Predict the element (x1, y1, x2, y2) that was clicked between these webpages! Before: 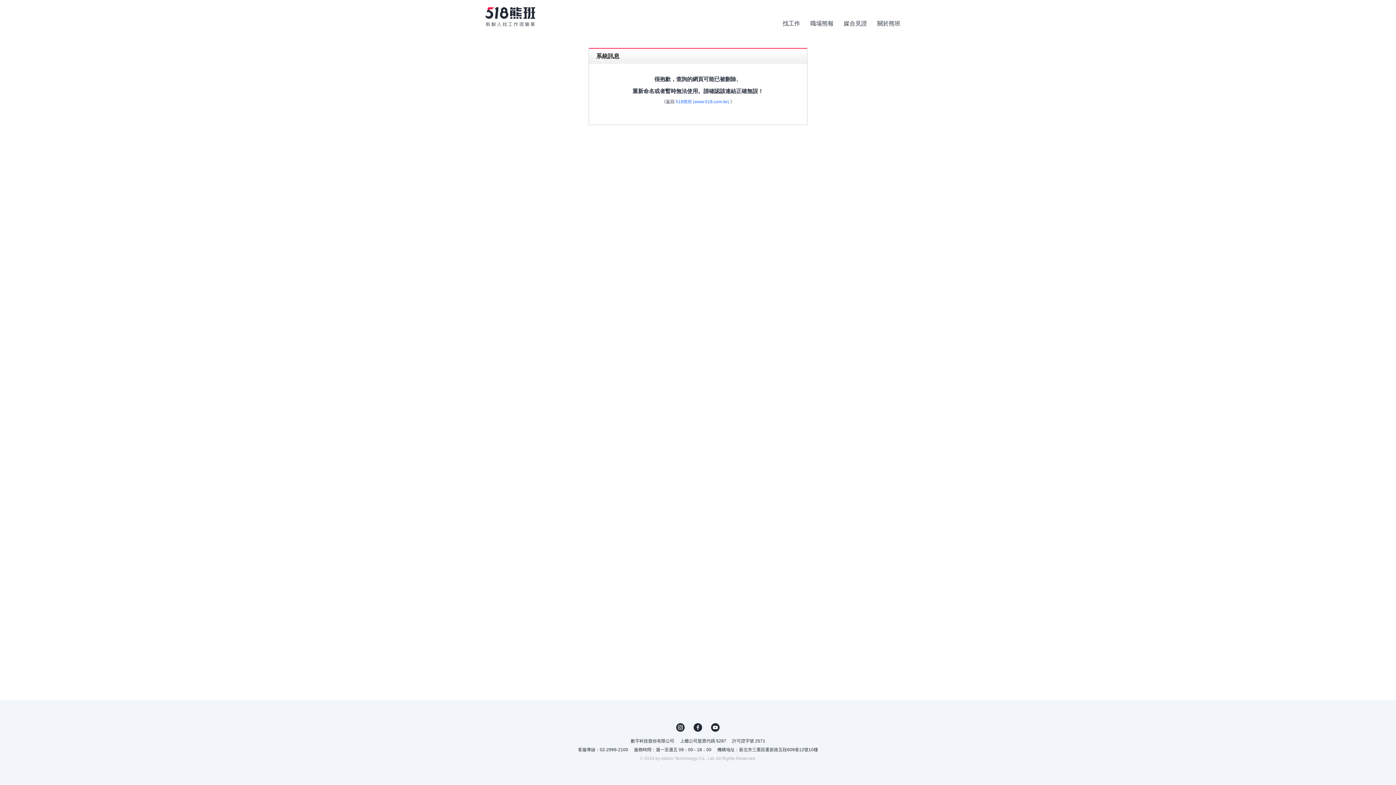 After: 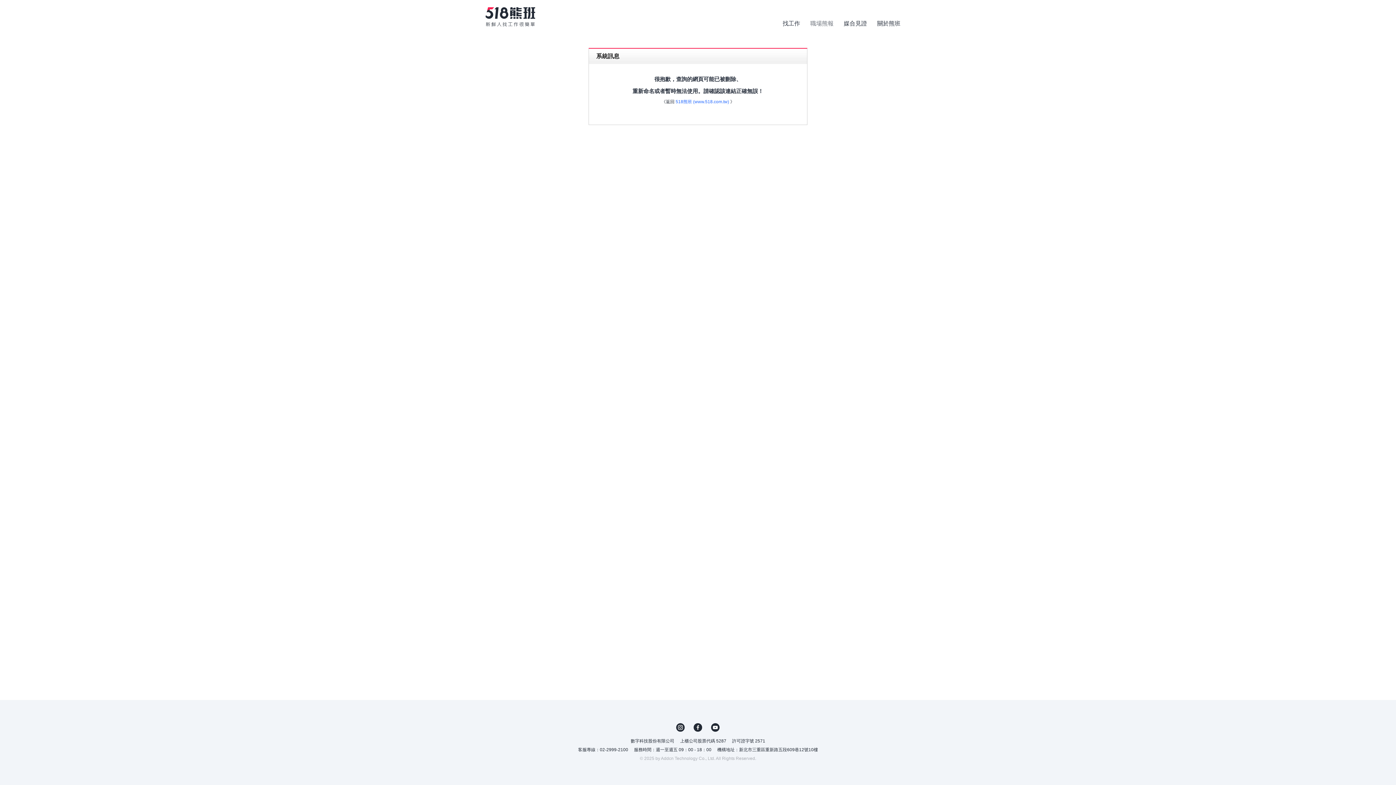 Action: bbox: (810, 20, 833, 26) label: 職場熊報